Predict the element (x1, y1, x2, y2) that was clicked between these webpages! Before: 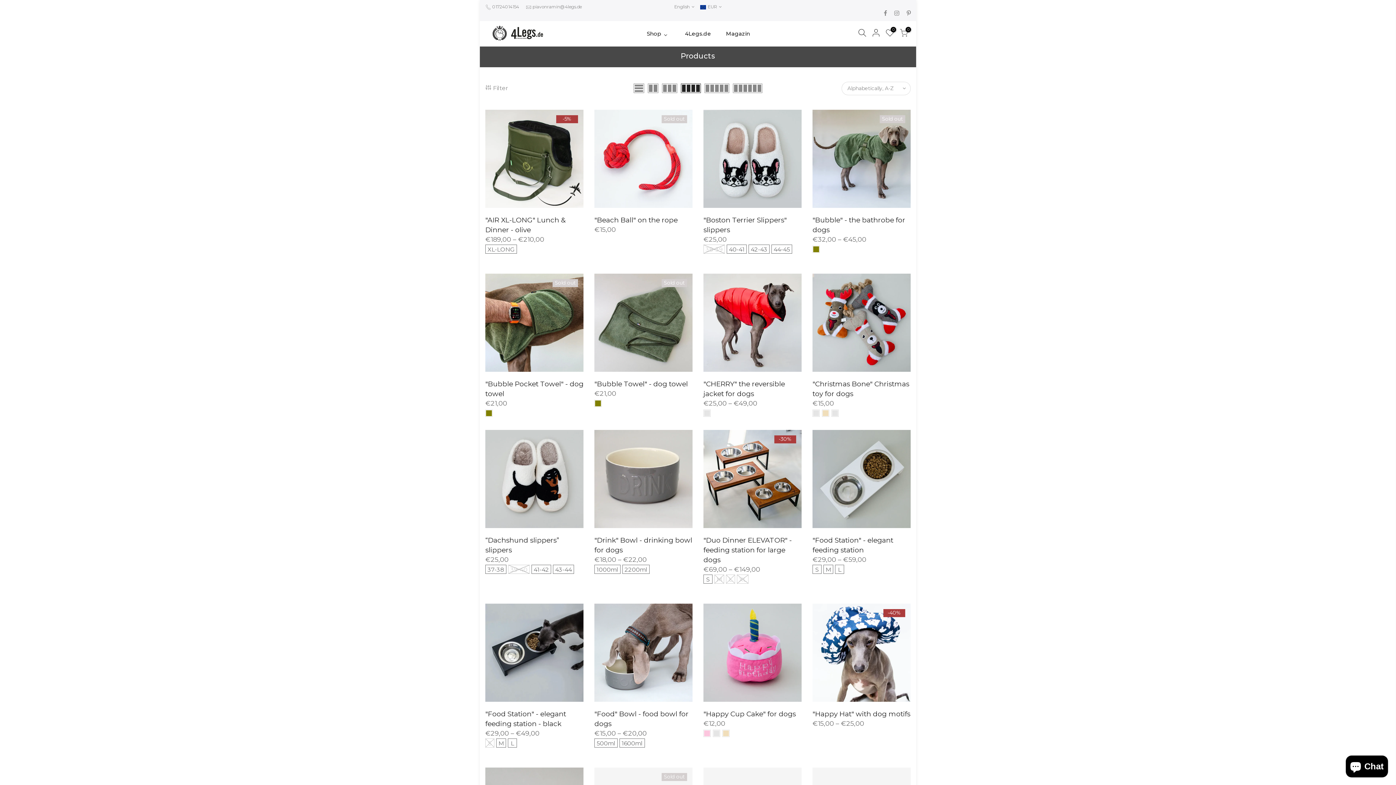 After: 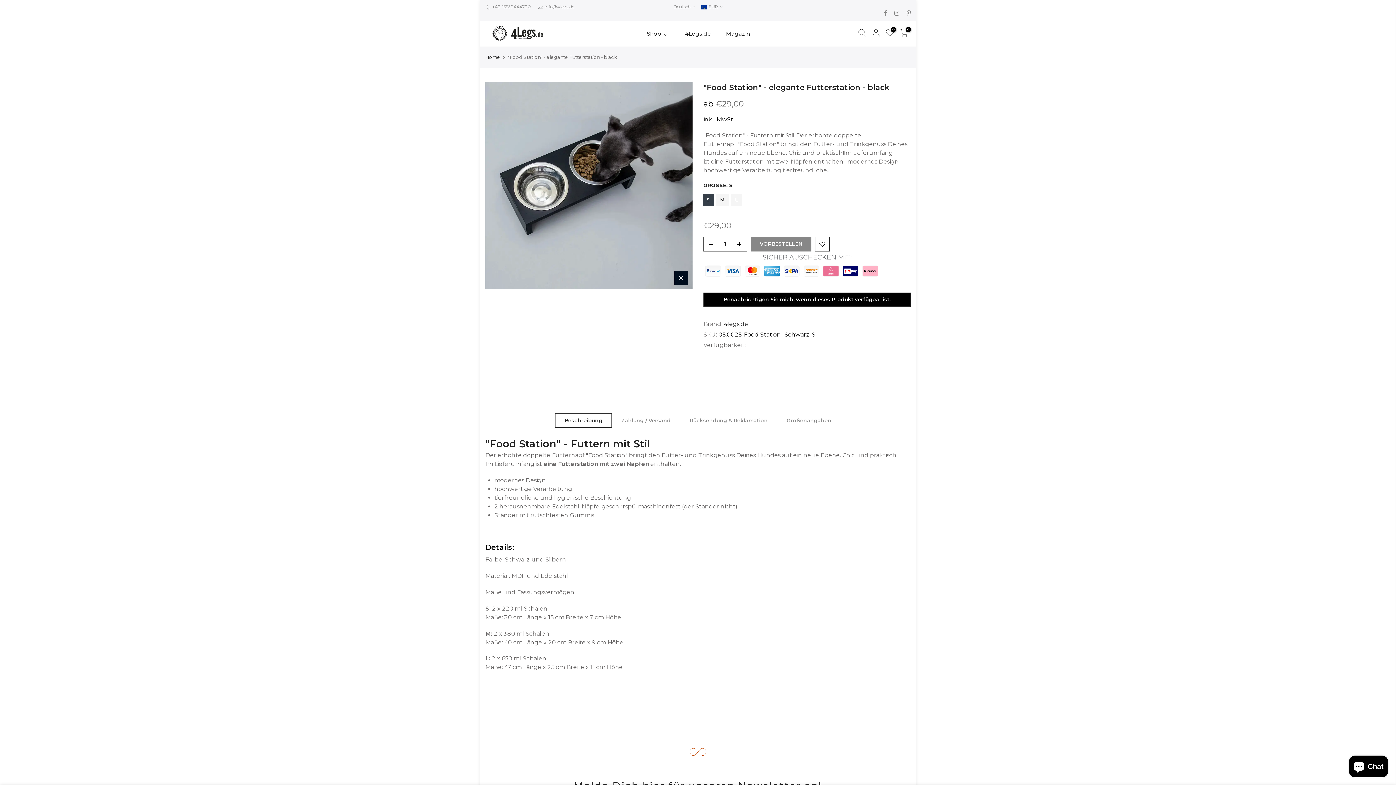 Action: bbox: (485, 738, 494, 749) label: S